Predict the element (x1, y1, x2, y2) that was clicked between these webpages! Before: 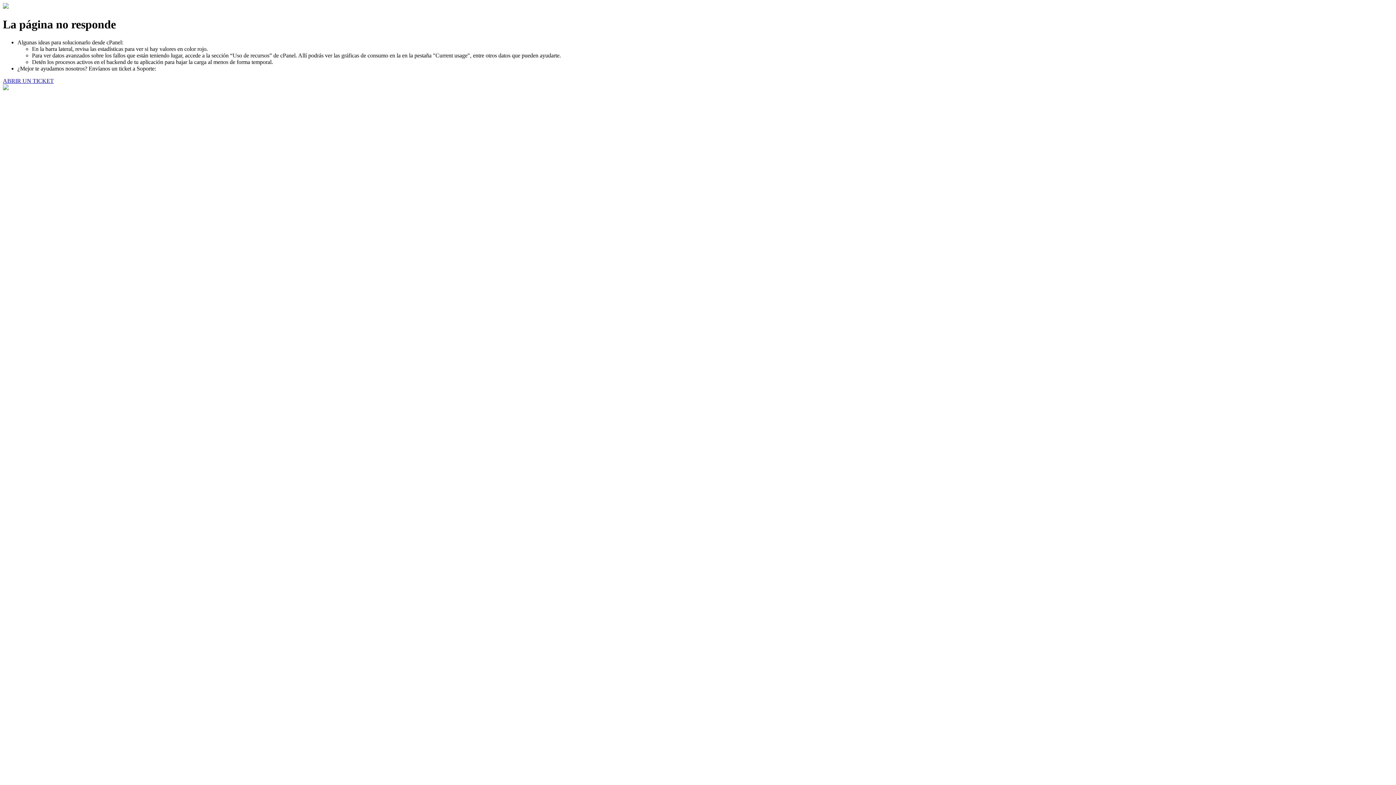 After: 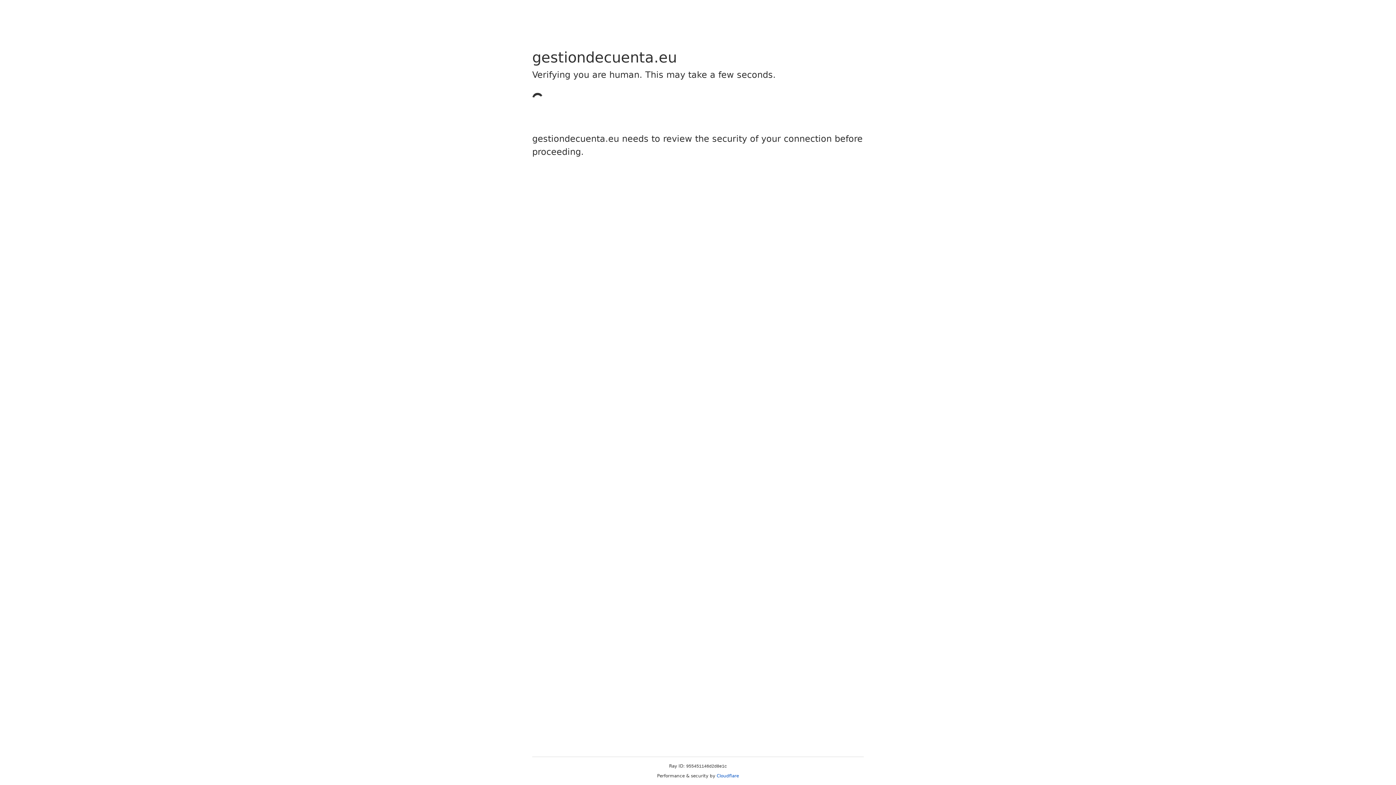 Action: bbox: (2, 77, 53, 83) label: ABRIR UN TICKET